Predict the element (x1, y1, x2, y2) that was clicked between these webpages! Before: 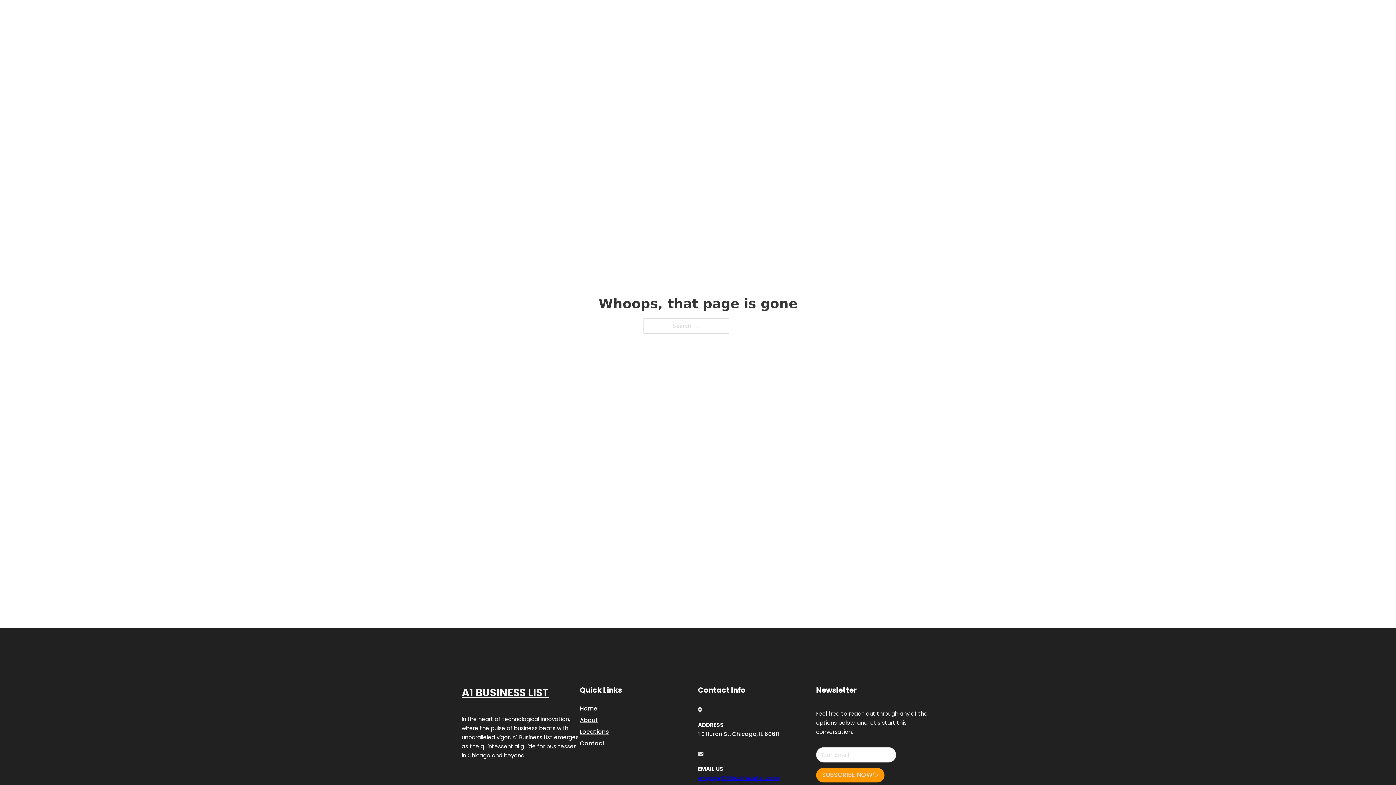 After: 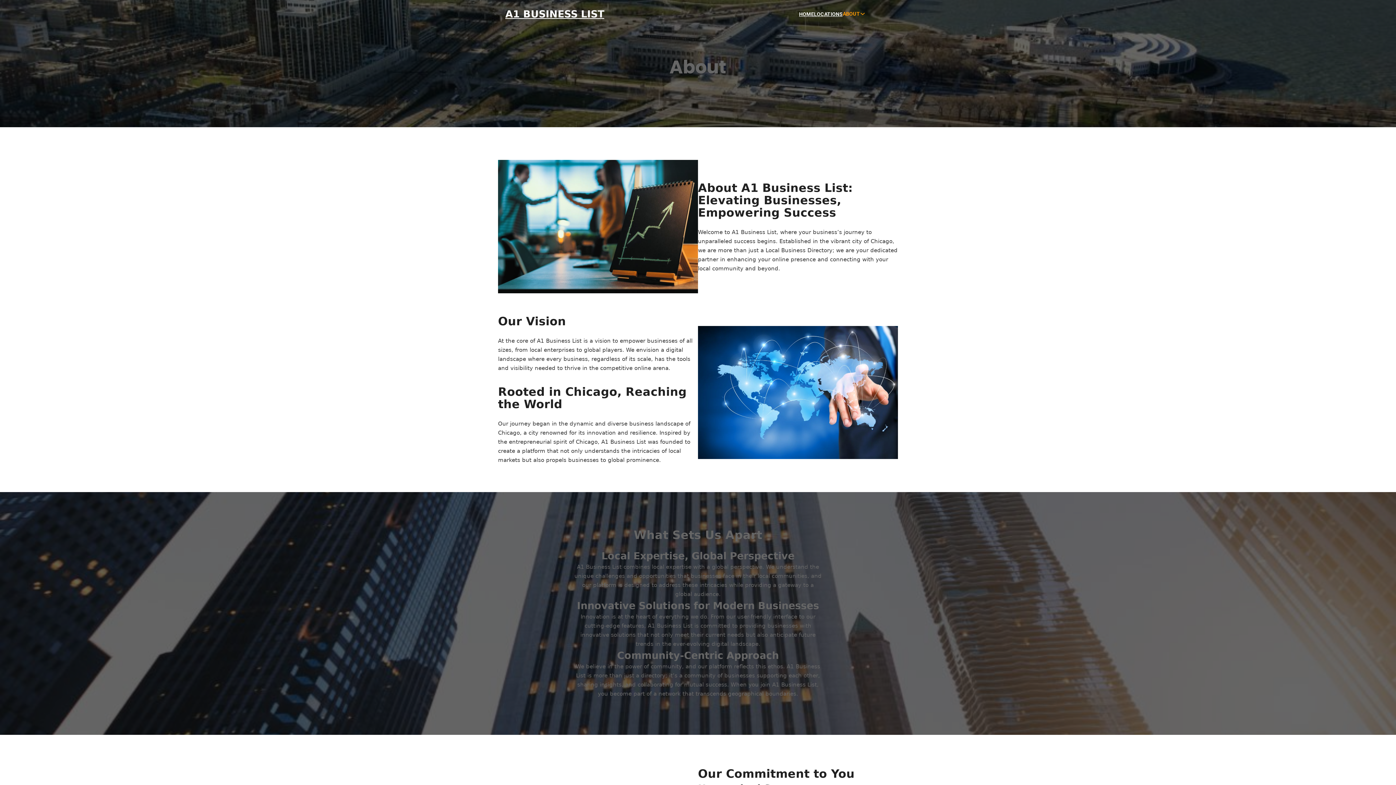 Action: label: About bbox: (580, 715, 598, 725)